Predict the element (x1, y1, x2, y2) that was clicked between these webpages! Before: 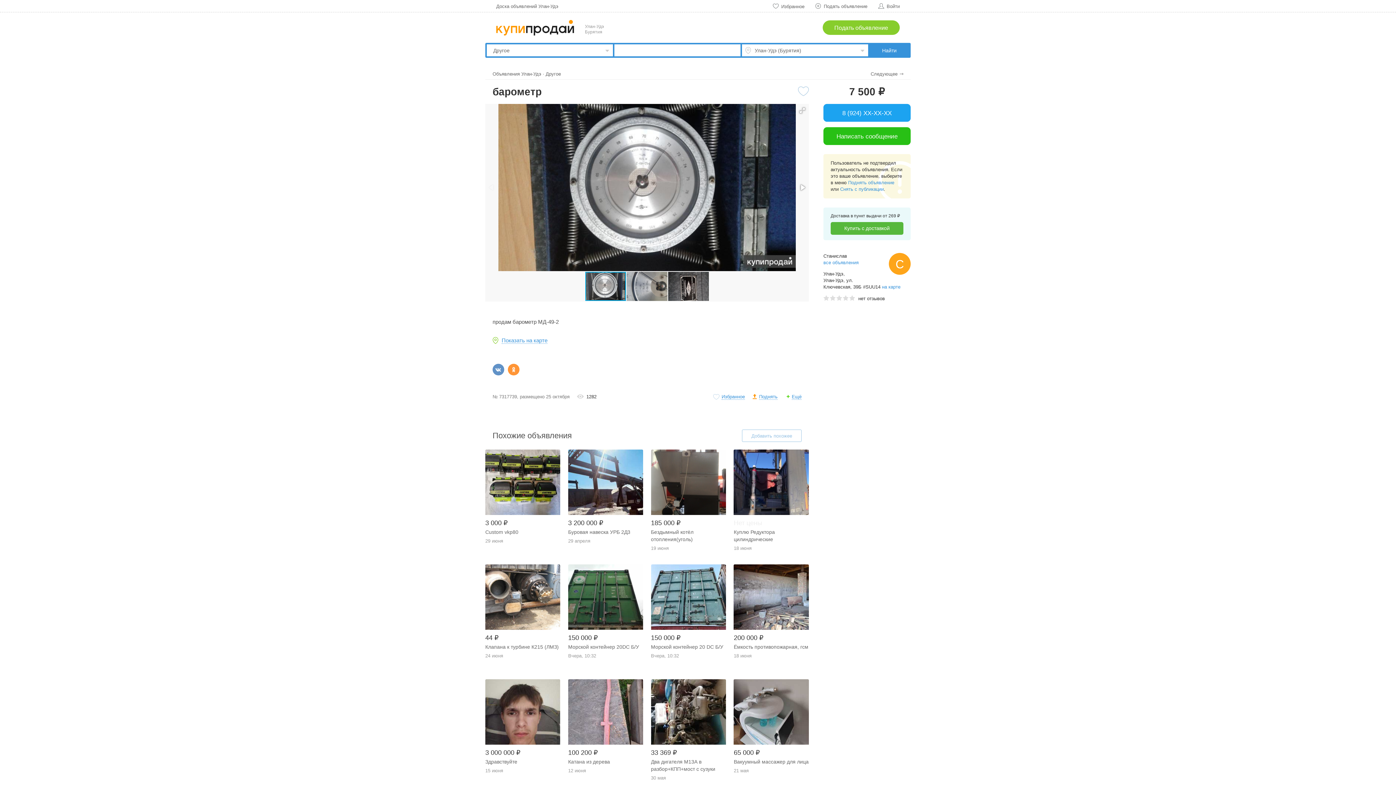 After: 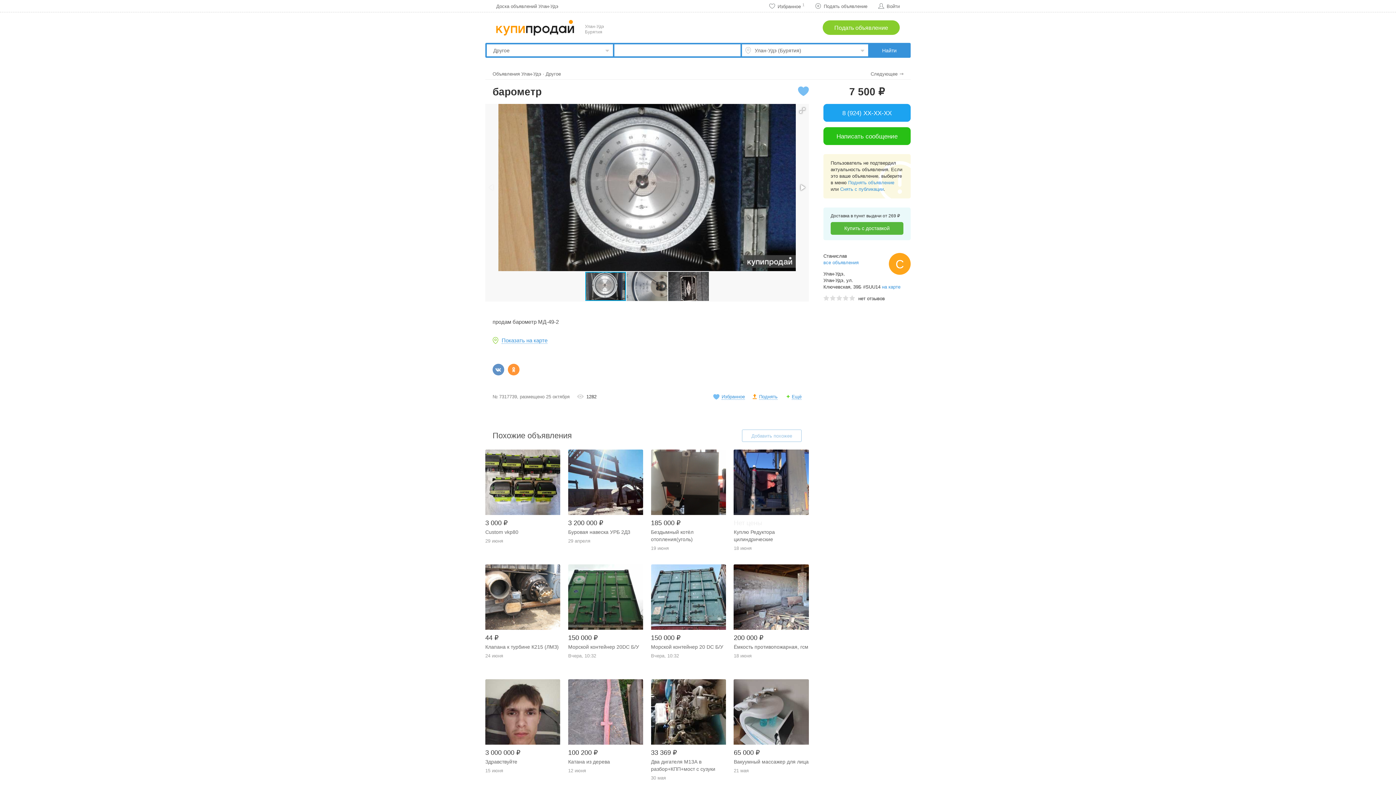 Action: bbox: (798, 91, 809, 97)